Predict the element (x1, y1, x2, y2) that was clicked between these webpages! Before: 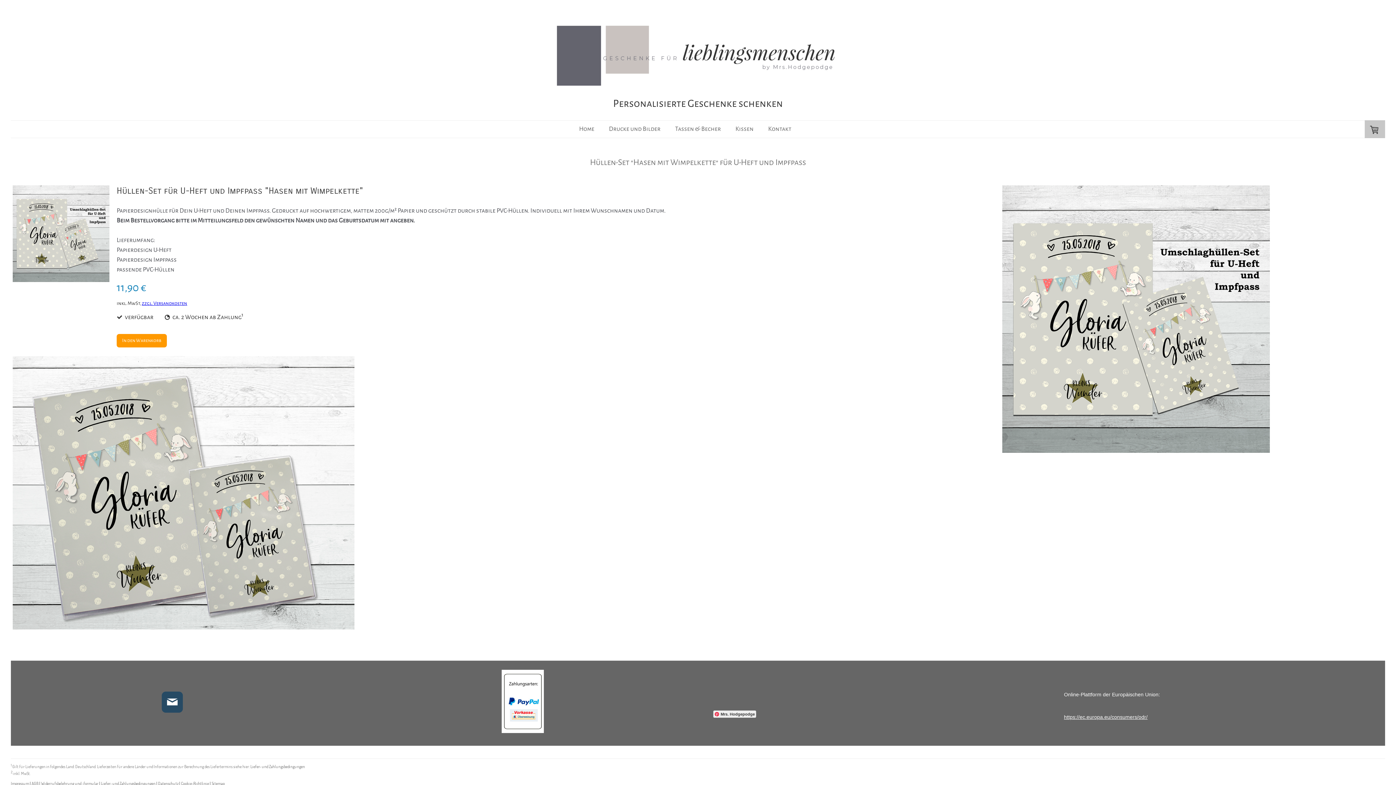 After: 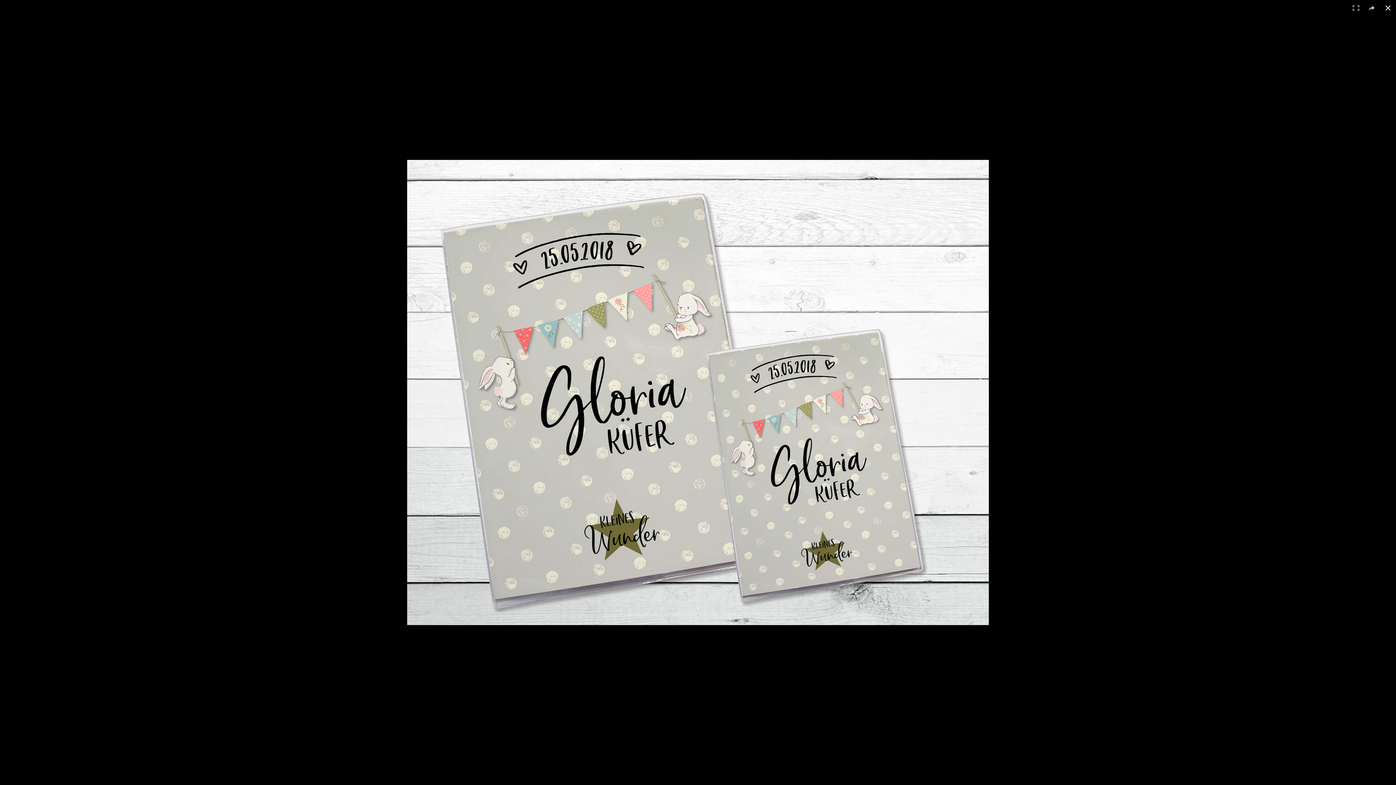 Action: bbox: (12, 357, 354, 364)